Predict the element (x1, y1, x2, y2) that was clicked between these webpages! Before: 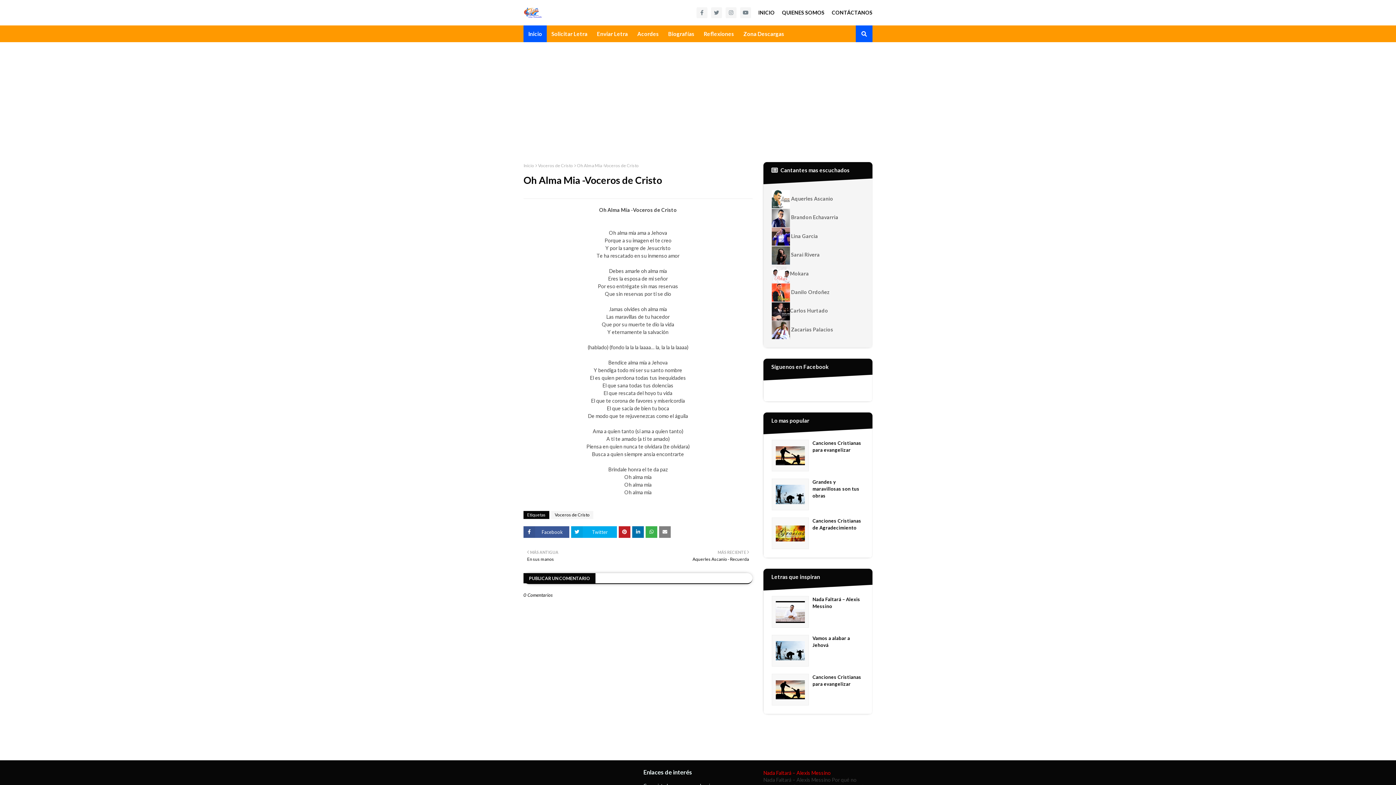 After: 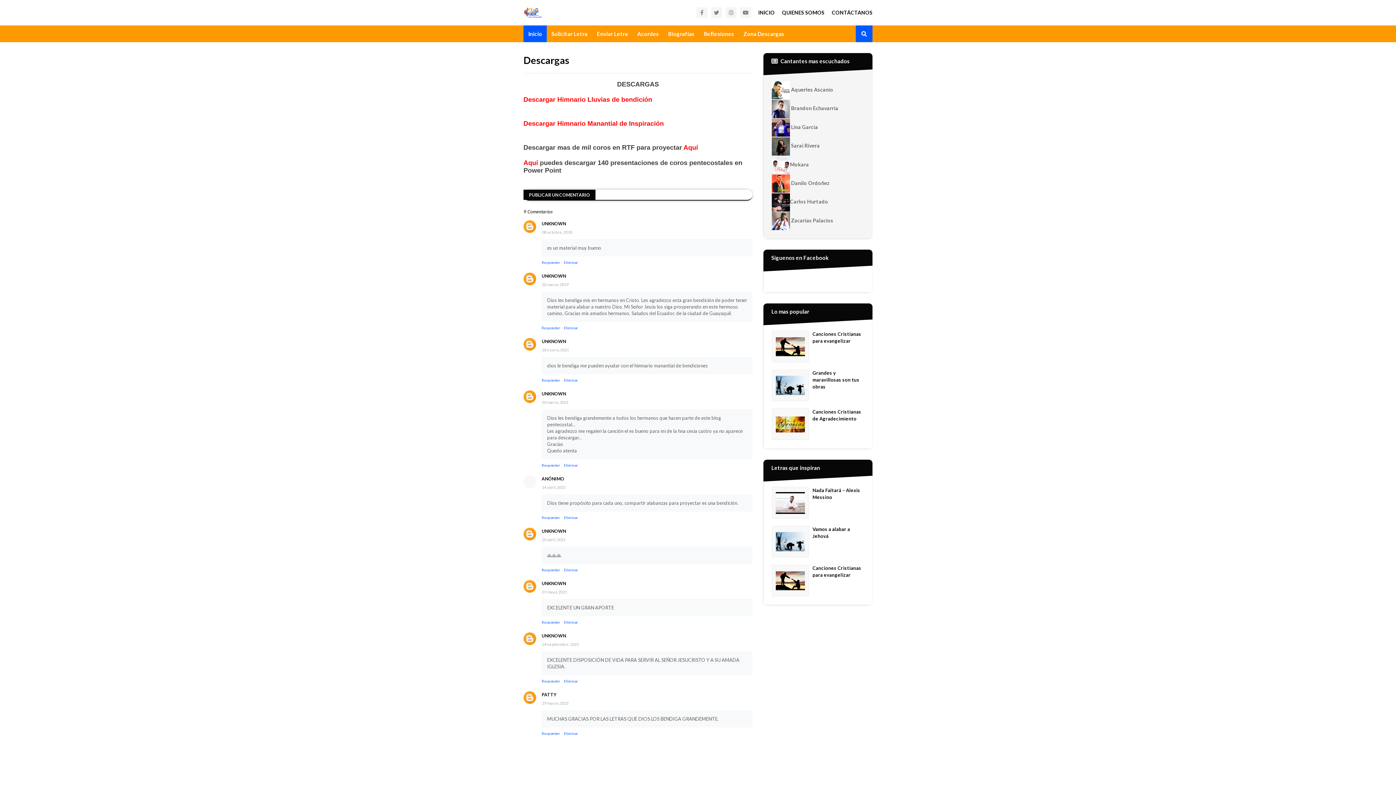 Action: label: Zona Descargas bbox: (738, 25, 789, 42)